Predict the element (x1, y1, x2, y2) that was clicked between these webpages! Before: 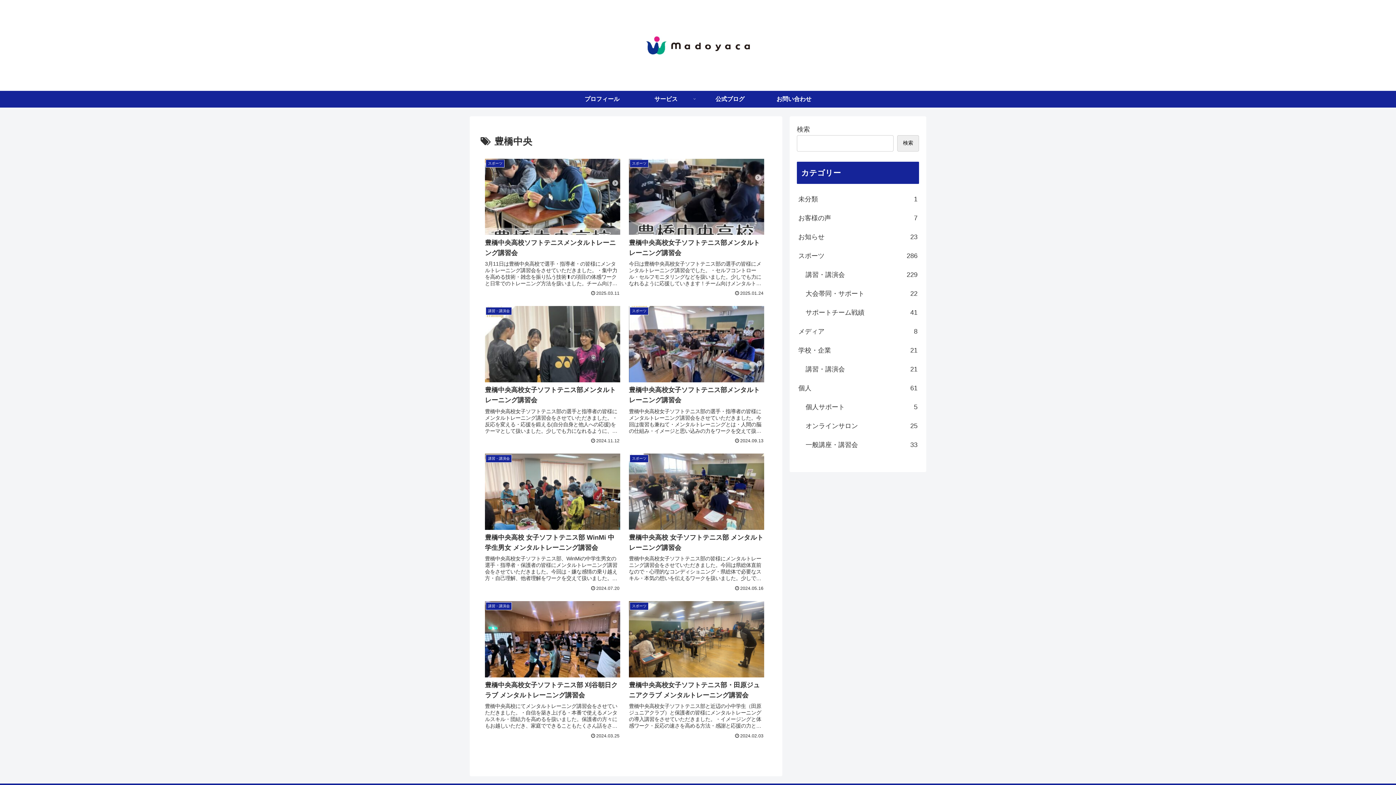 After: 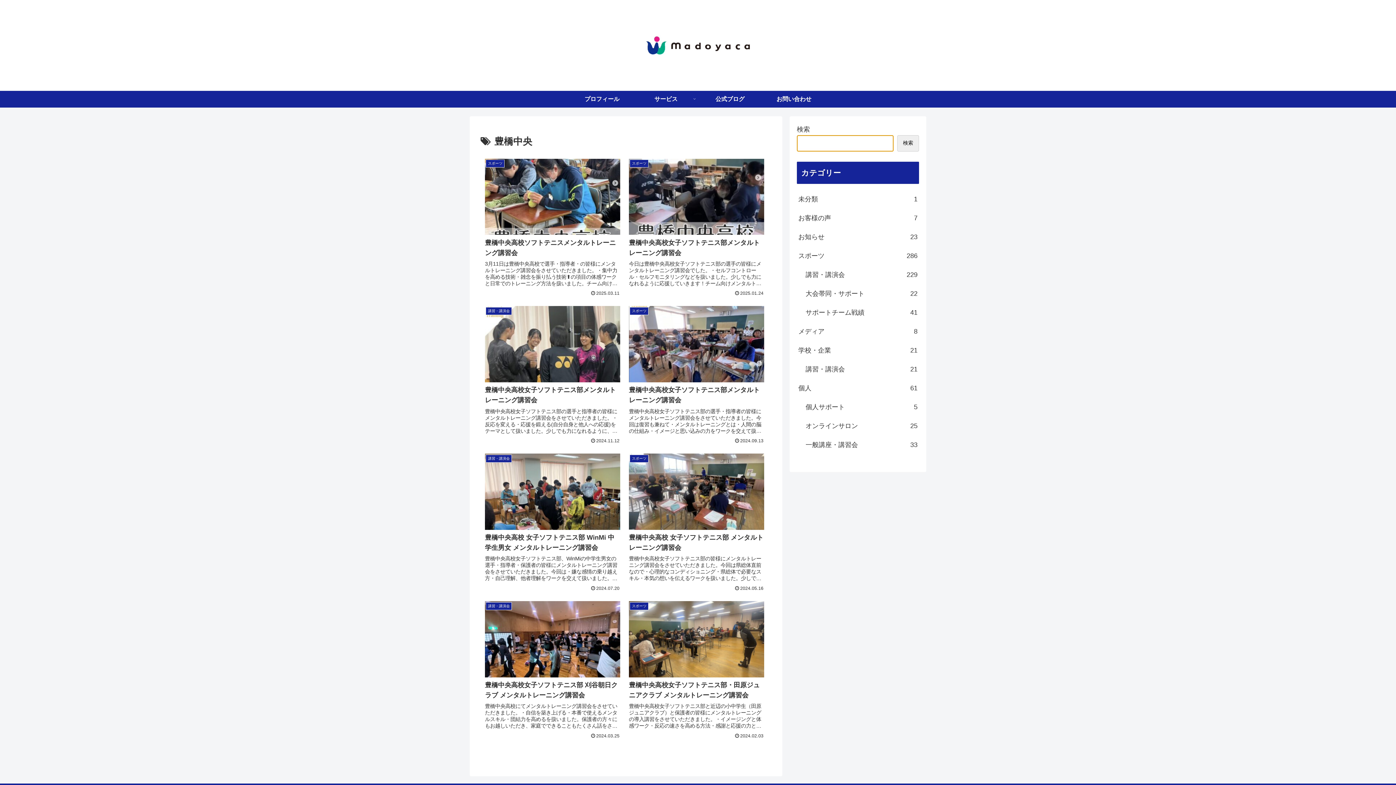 Action: label: 検索 bbox: (897, 135, 919, 151)